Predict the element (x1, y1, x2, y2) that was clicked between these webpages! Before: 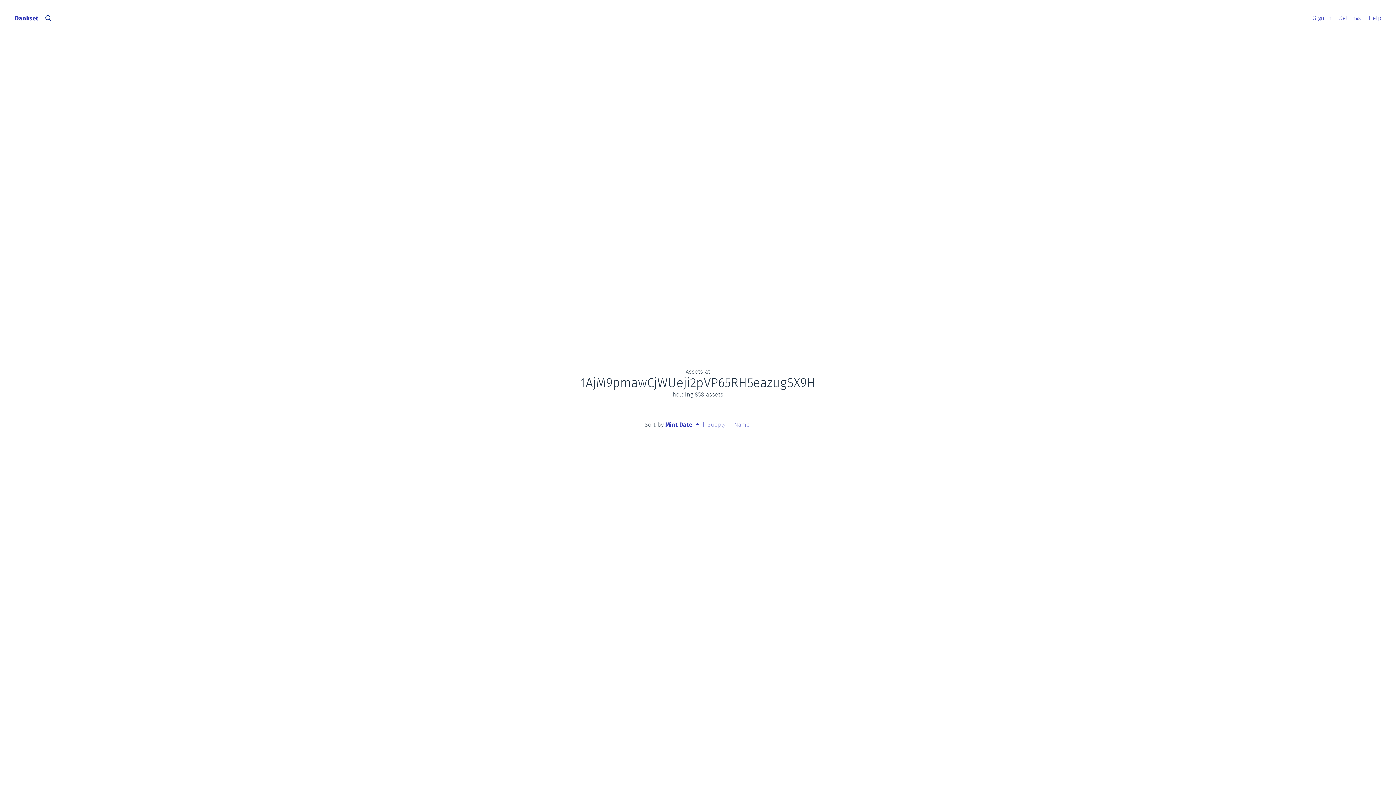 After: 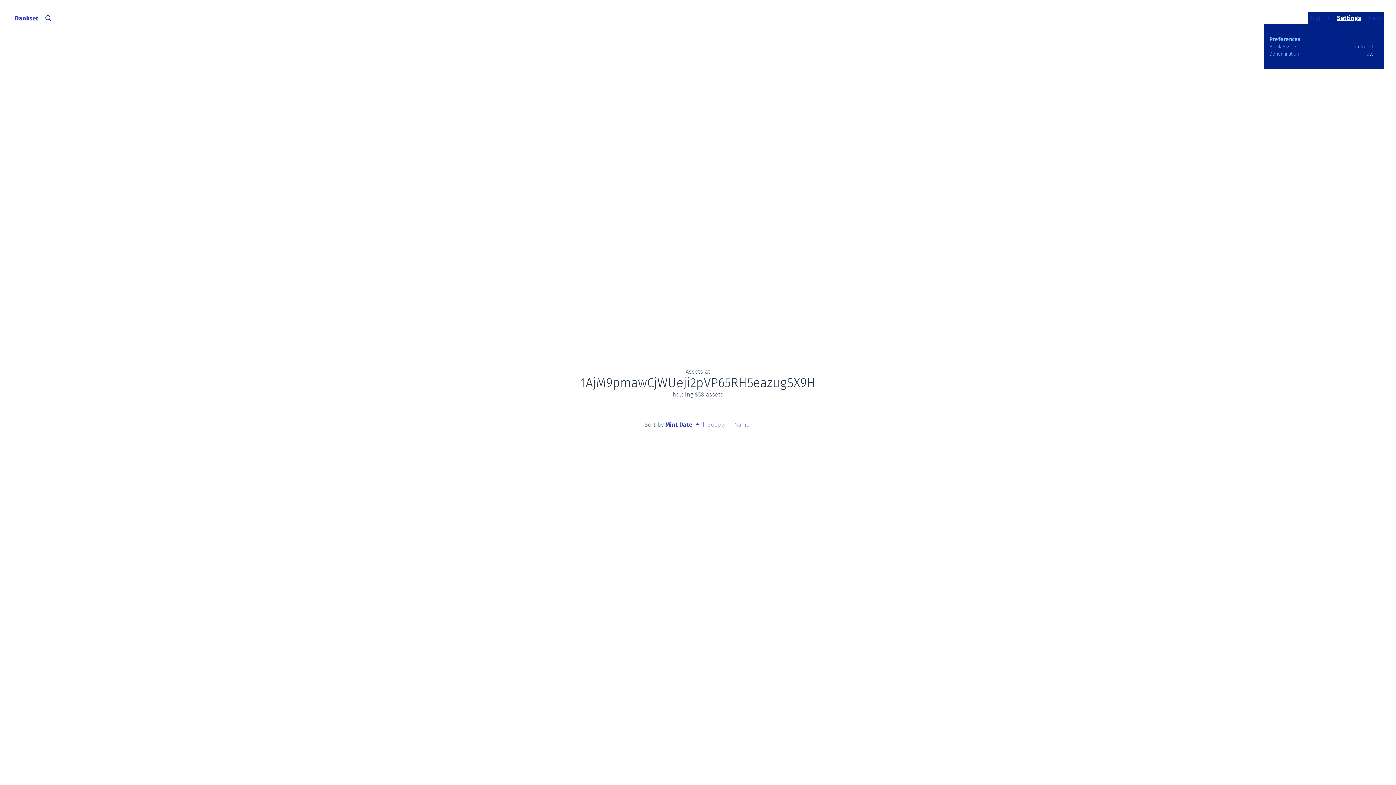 Action: bbox: (1336, 11, 1364, 24) label: Settings